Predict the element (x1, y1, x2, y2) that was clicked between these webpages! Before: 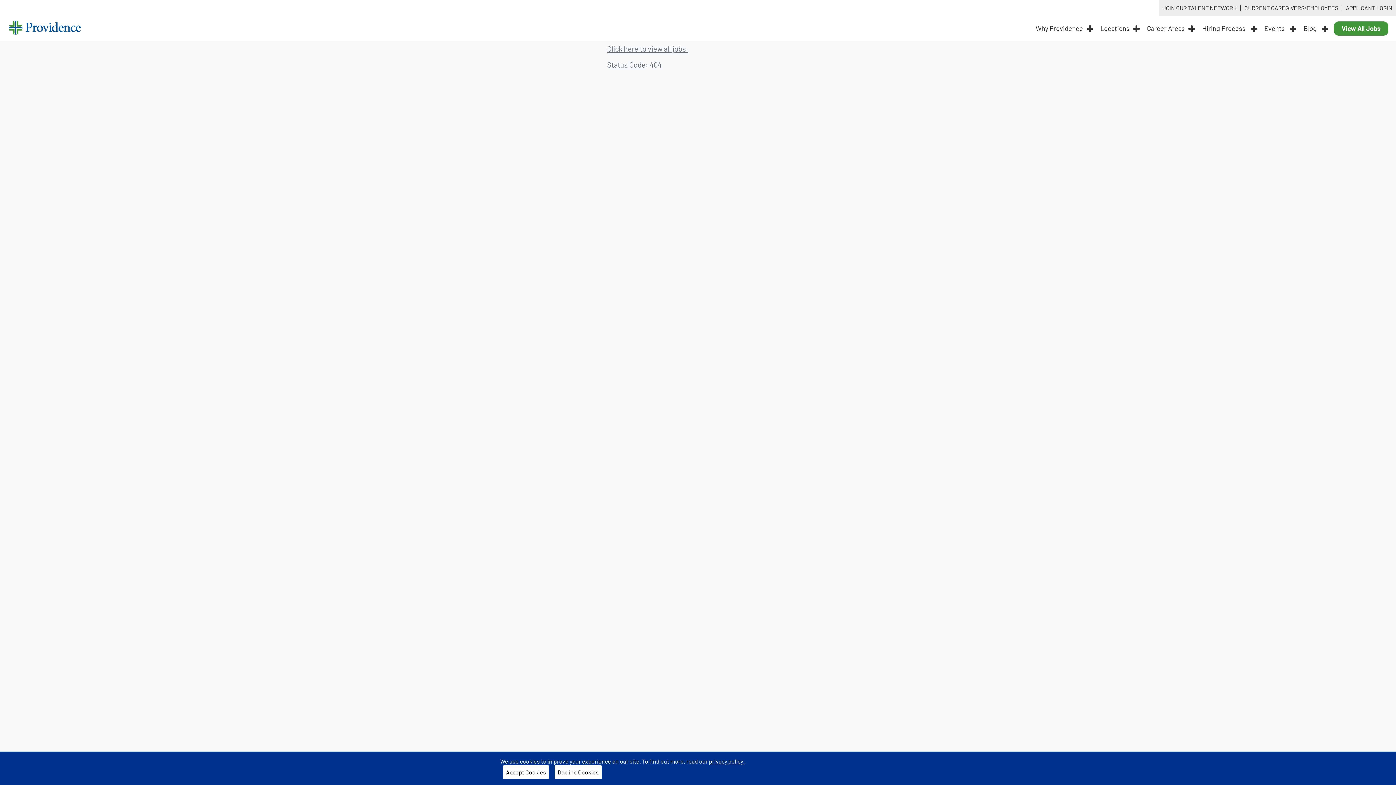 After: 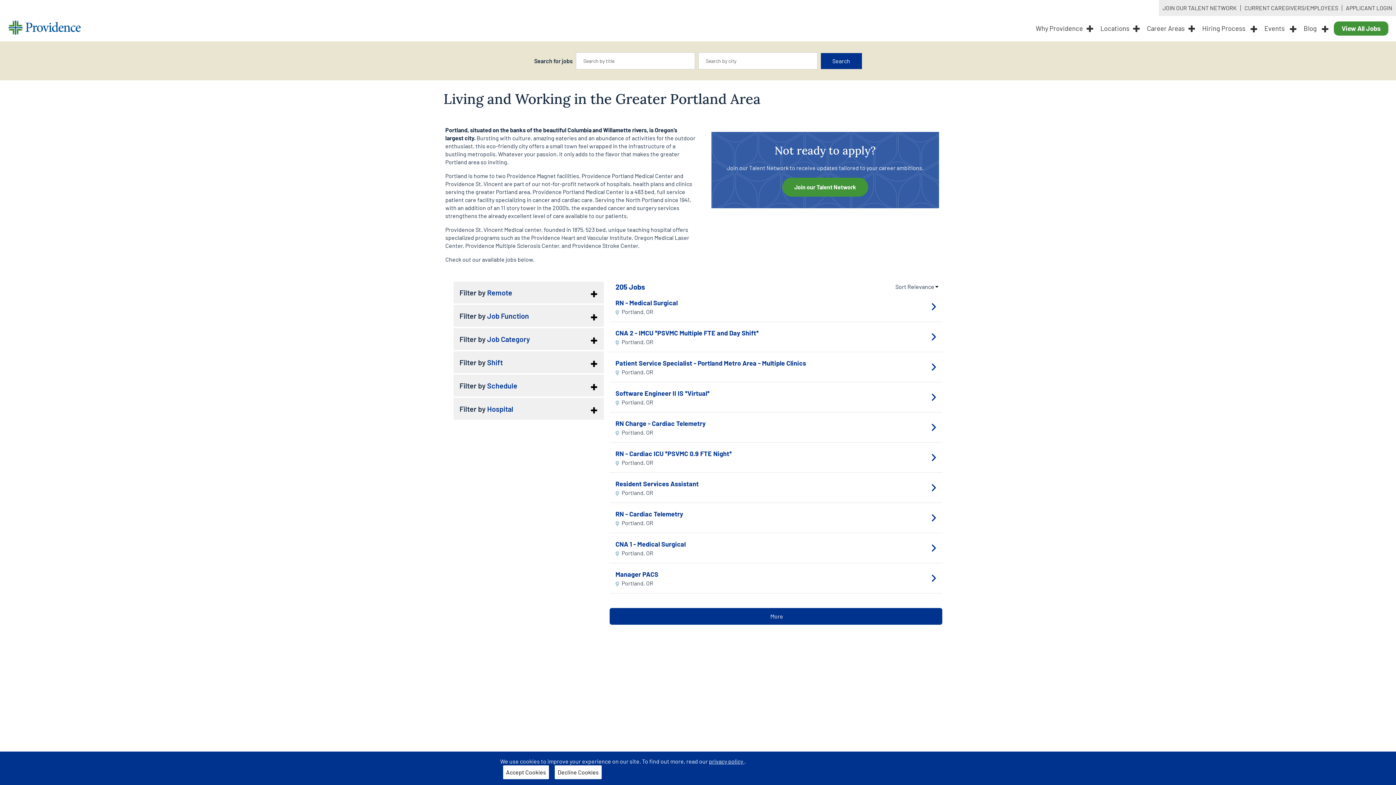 Action: bbox: (8, 20, 80, 36) label: Providence home